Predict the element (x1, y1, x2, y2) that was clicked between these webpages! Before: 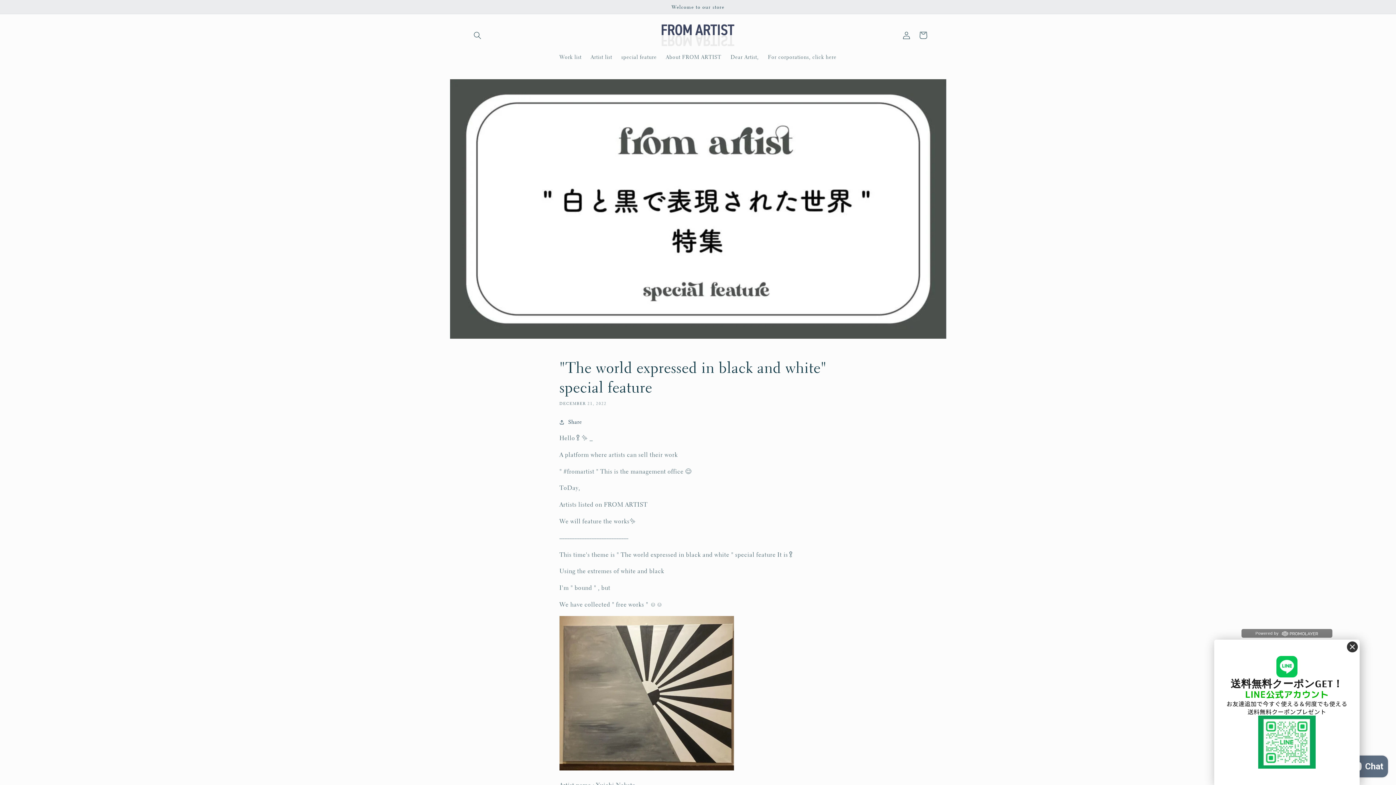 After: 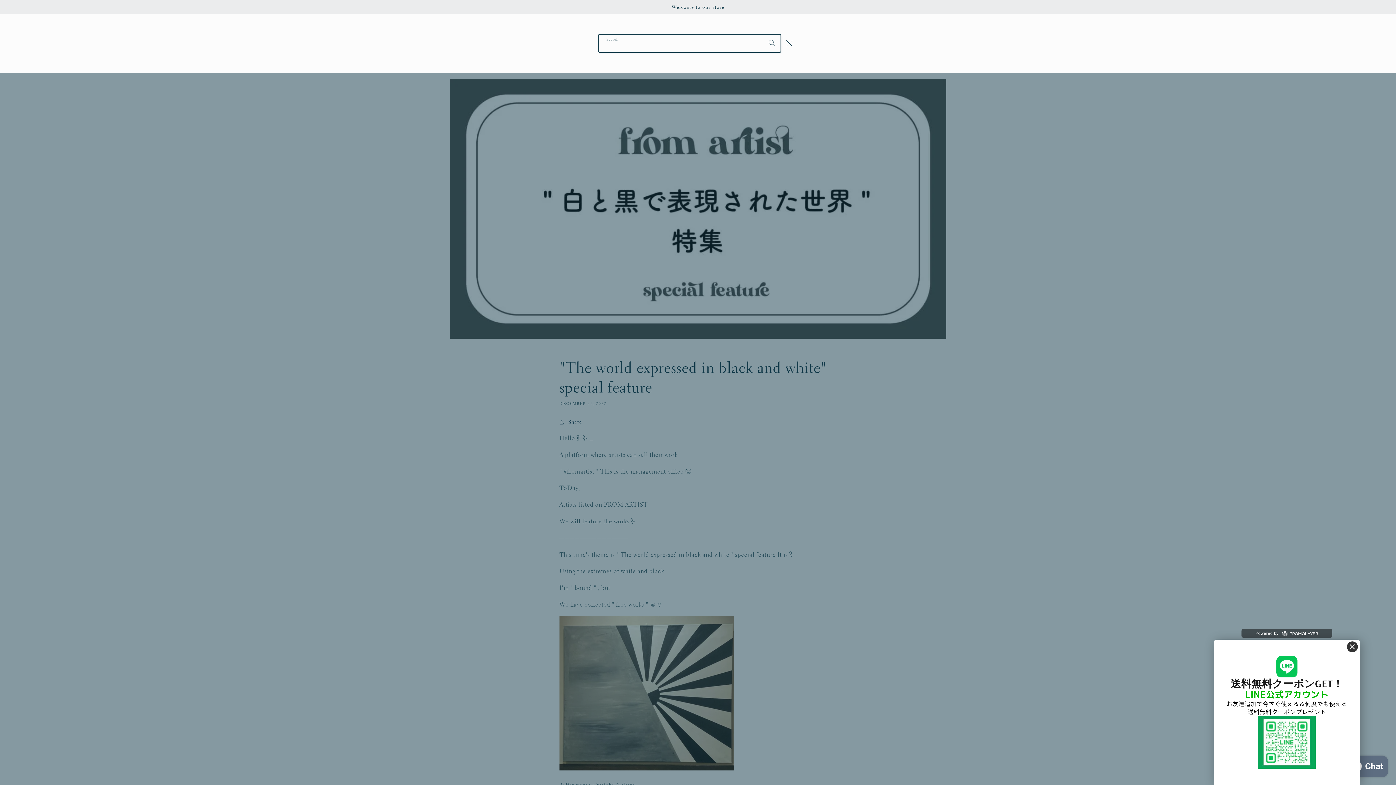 Action: label: Search bbox: (469, 26, 485, 43)